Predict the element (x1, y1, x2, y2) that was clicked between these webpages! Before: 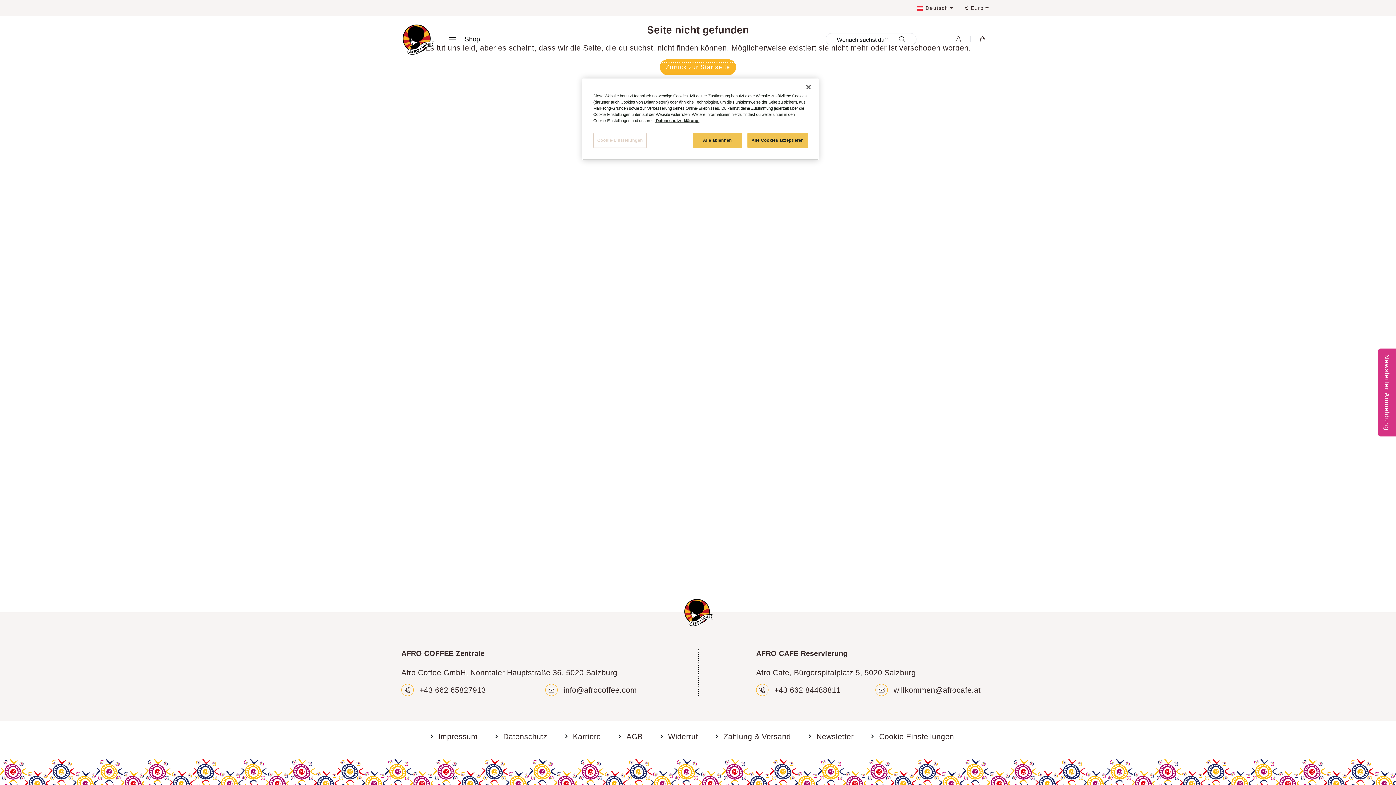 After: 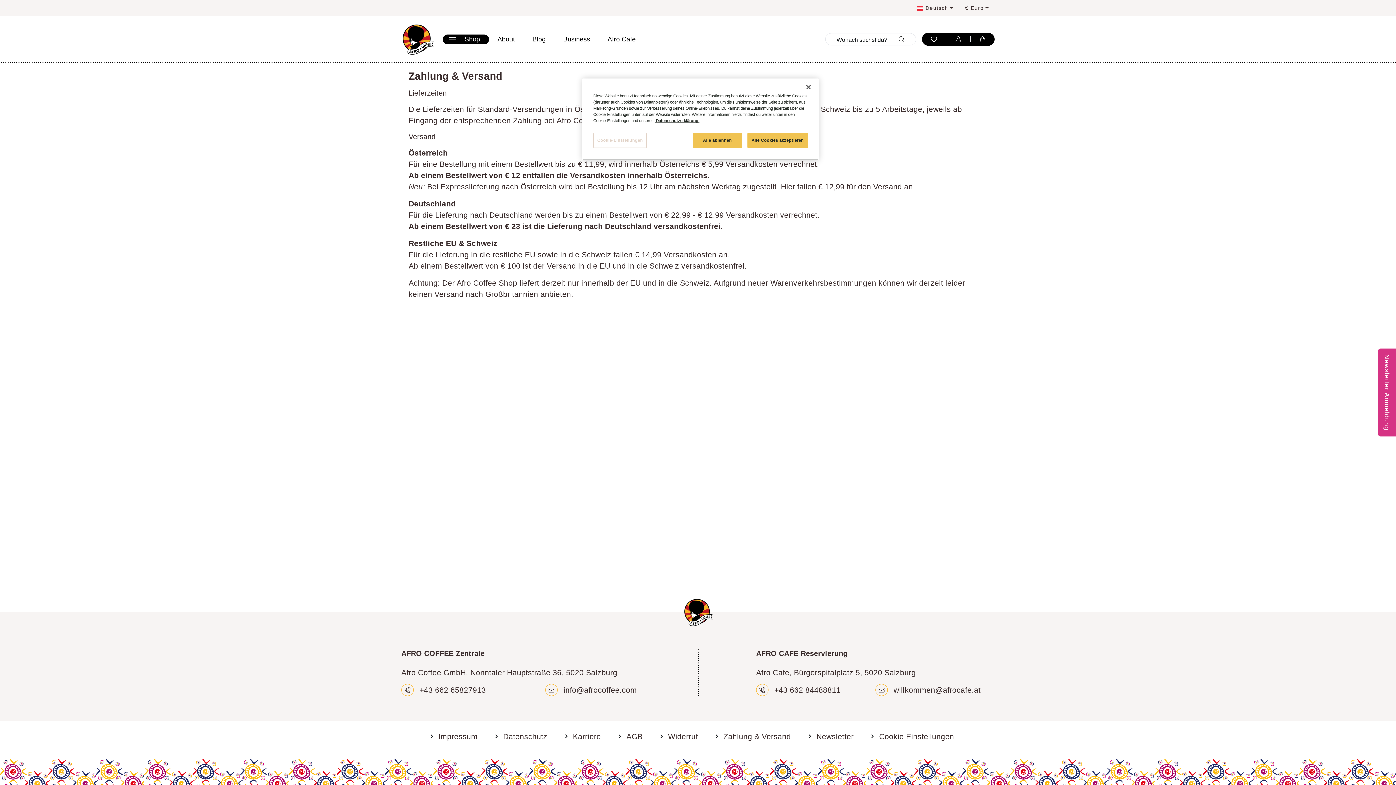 Action: label: Zahlung & Versand bbox: (712, 727, 791, 746)